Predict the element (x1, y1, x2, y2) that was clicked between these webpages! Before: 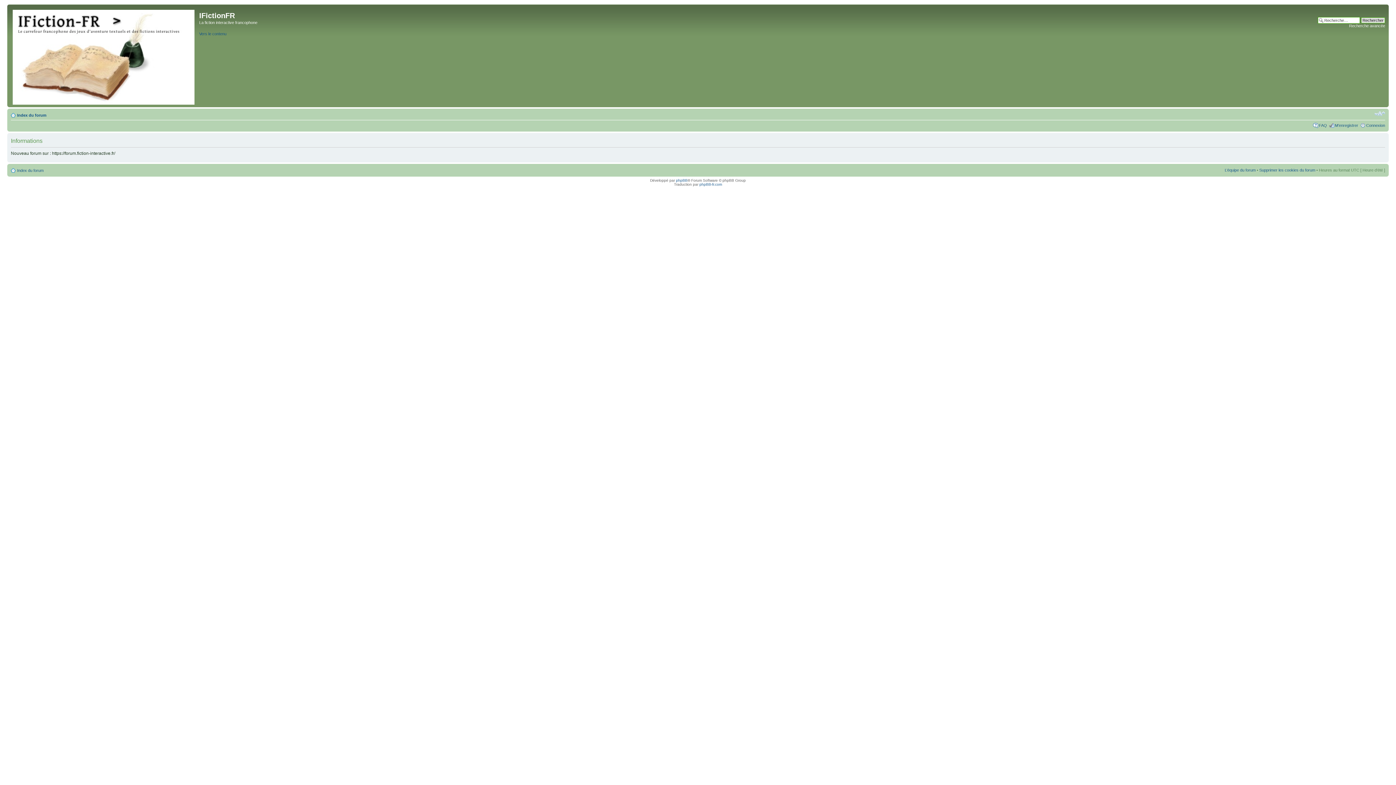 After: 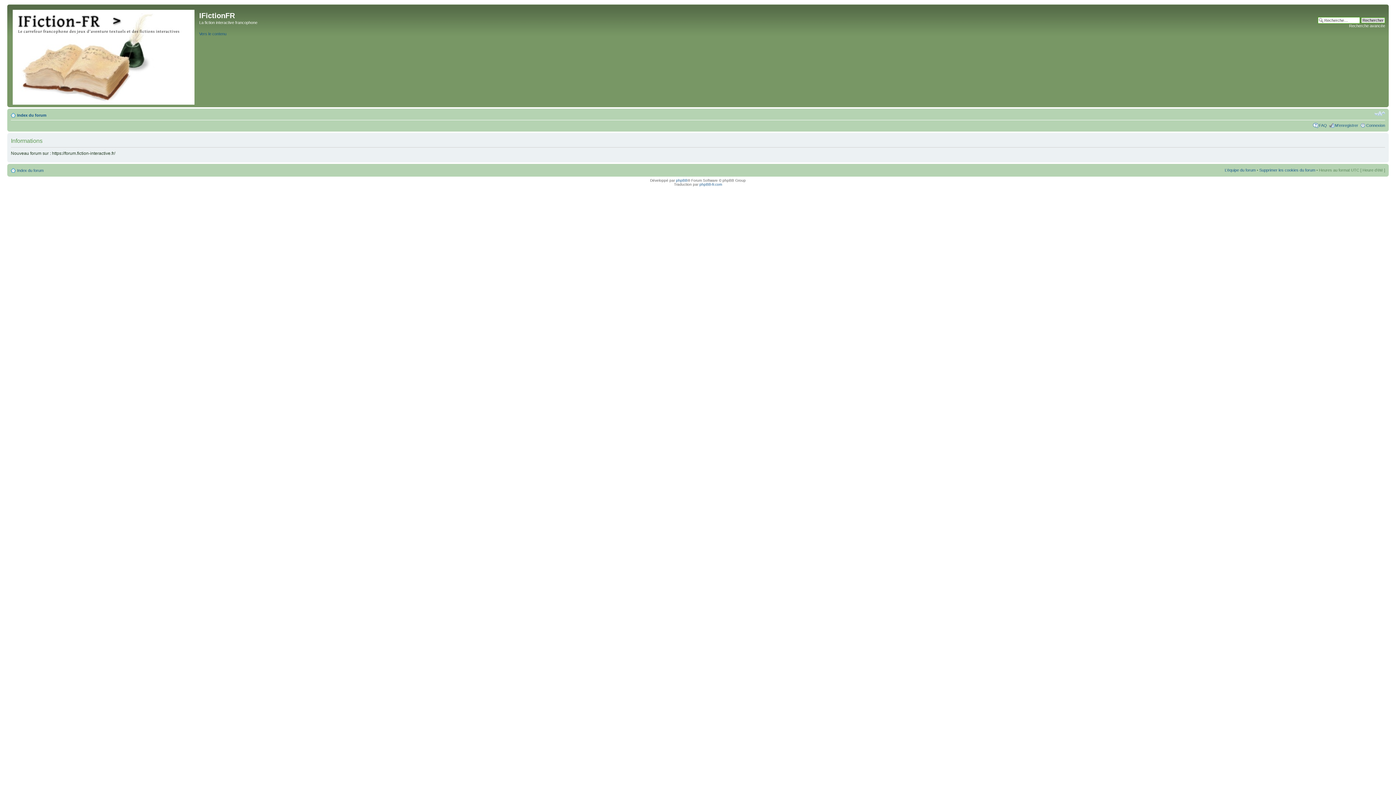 Action: bbox: (1225, 168, 1256, 172) label: L’équipe du forum